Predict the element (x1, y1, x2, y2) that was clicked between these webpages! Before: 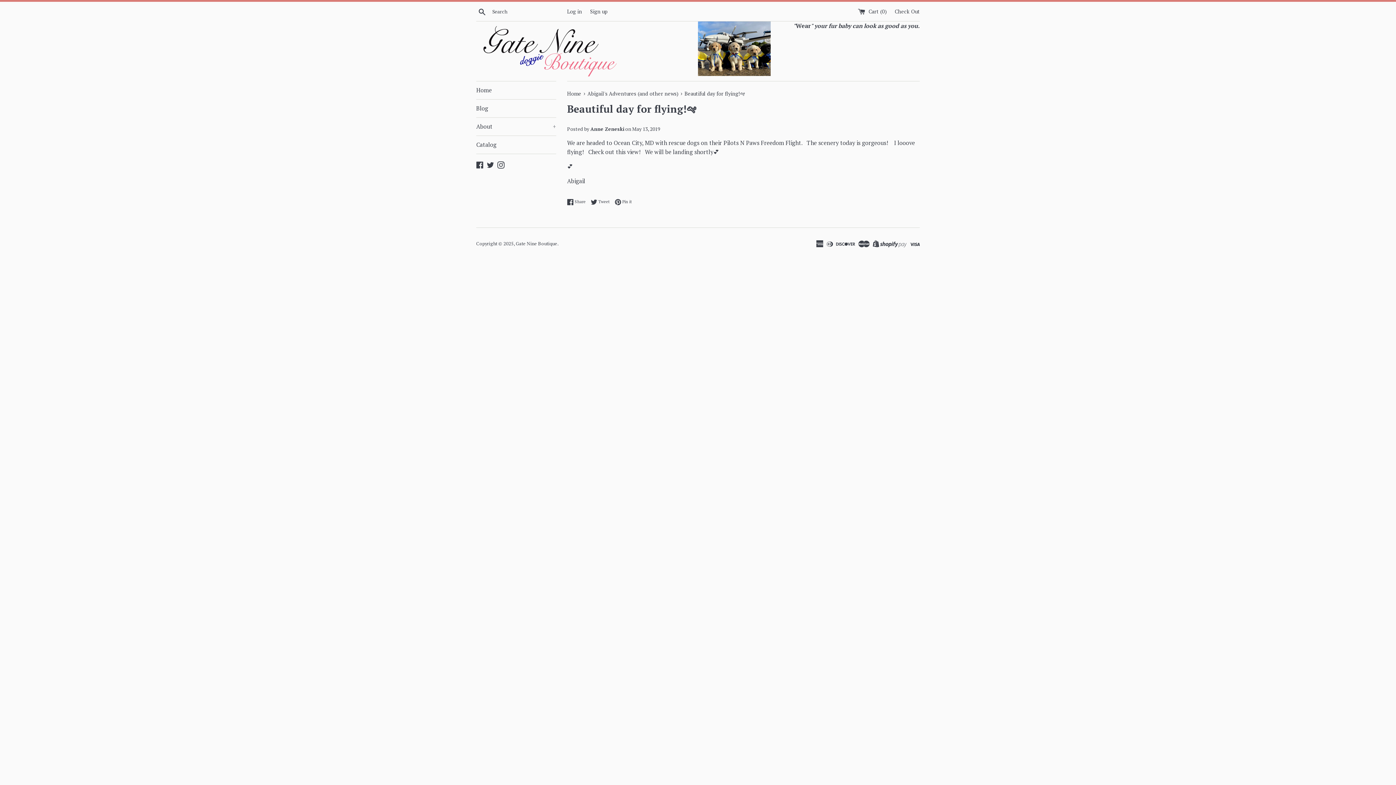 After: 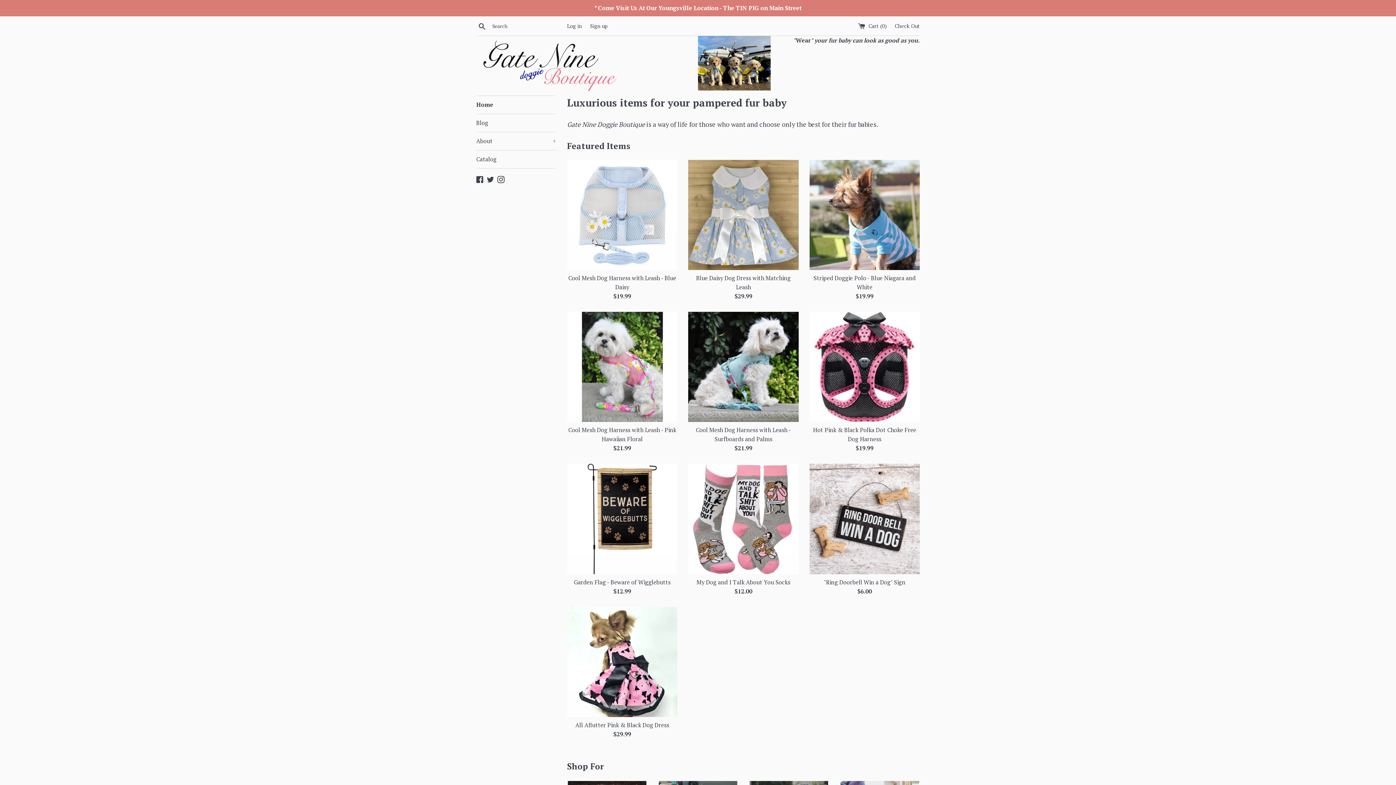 Action: bbox: (476, 21, 621, 80)